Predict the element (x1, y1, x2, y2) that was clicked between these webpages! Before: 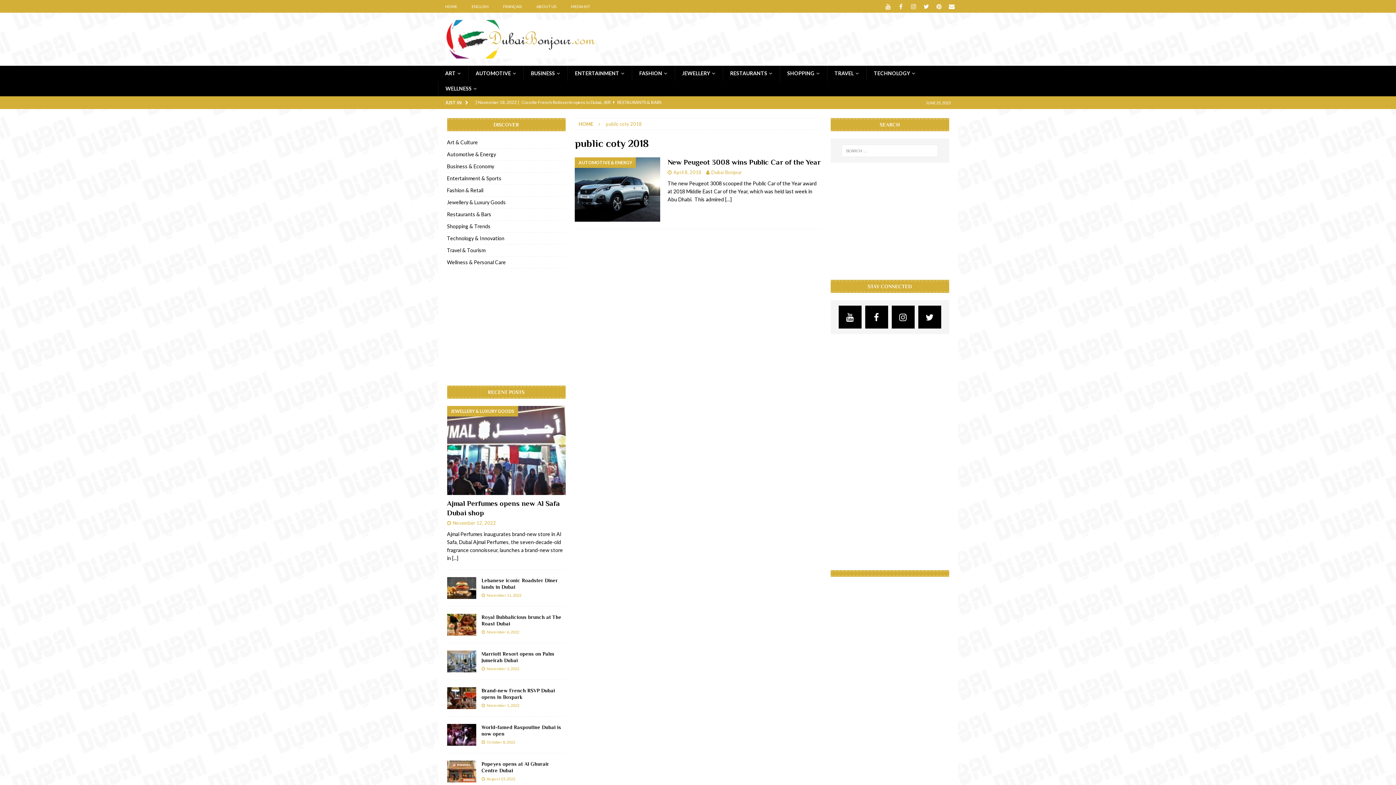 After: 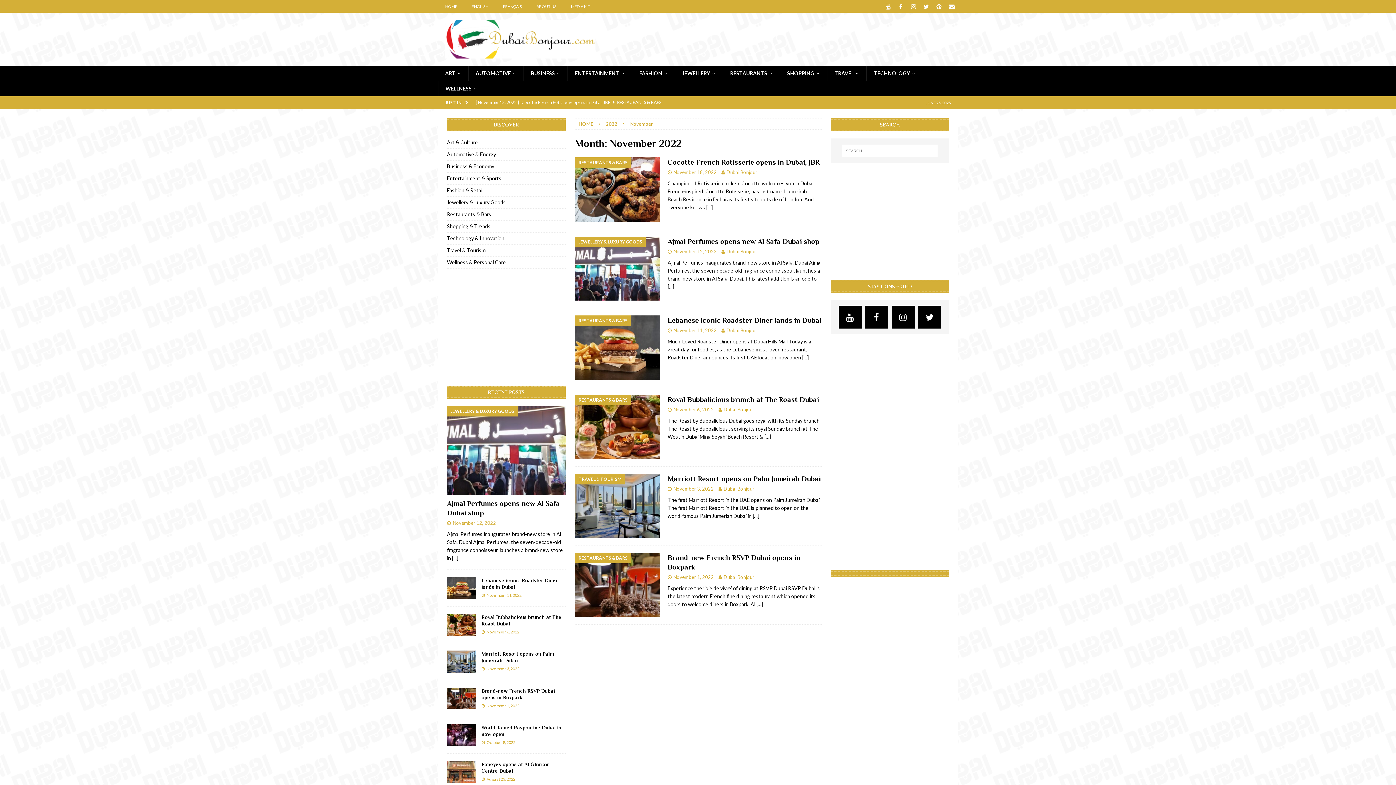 Action: bbox: (486, 494, 521, 498) label: November 11, 2022